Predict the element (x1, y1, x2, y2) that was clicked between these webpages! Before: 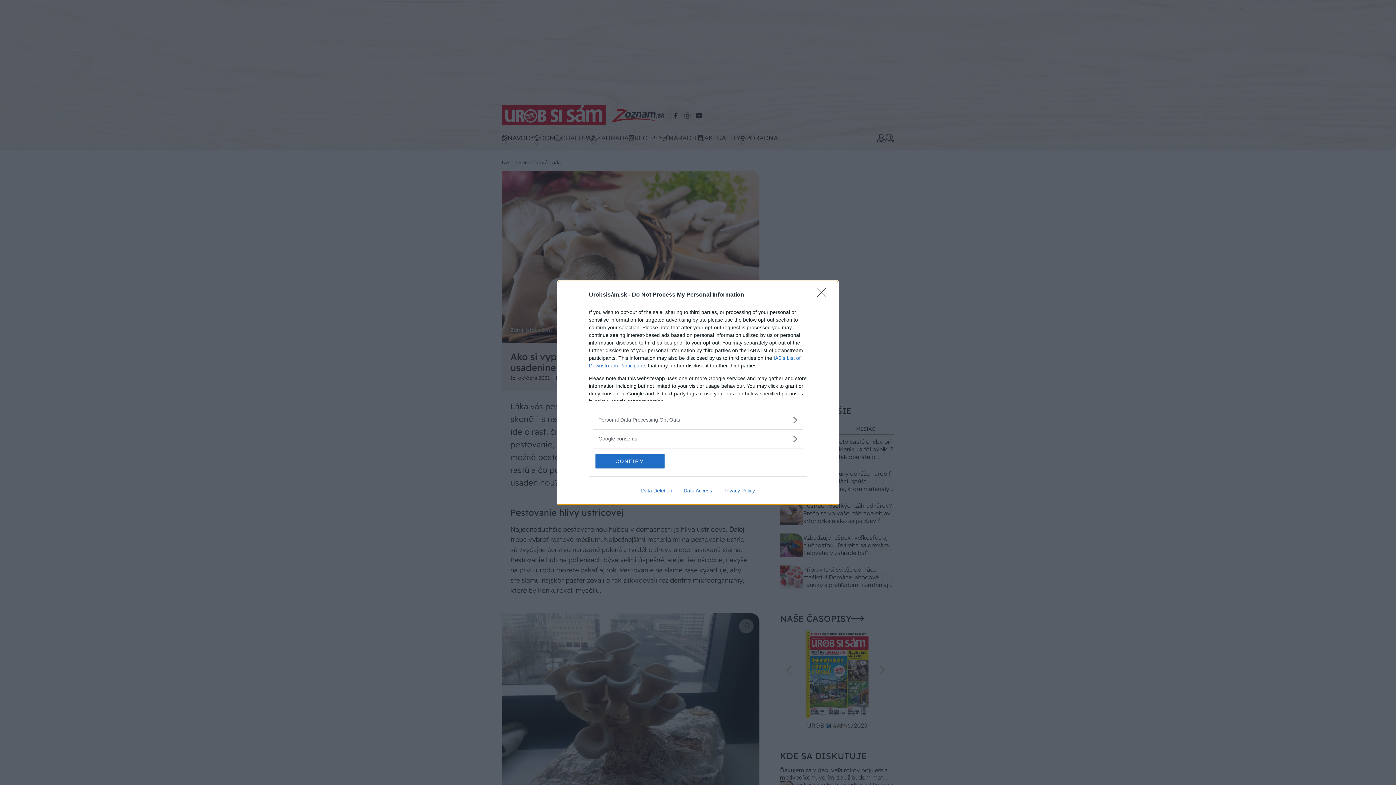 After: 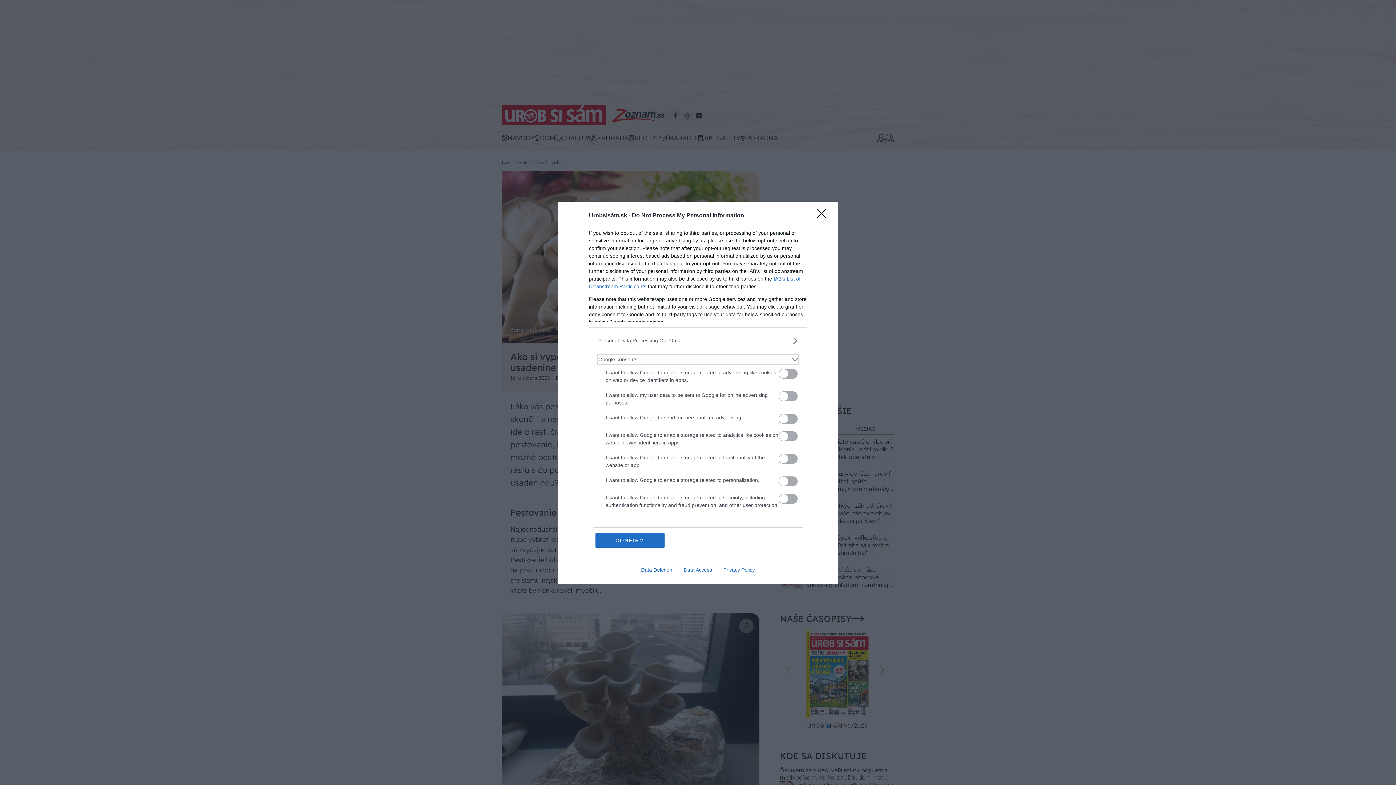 Action: label: Google consents bbox: (598, 435, 797, 442)